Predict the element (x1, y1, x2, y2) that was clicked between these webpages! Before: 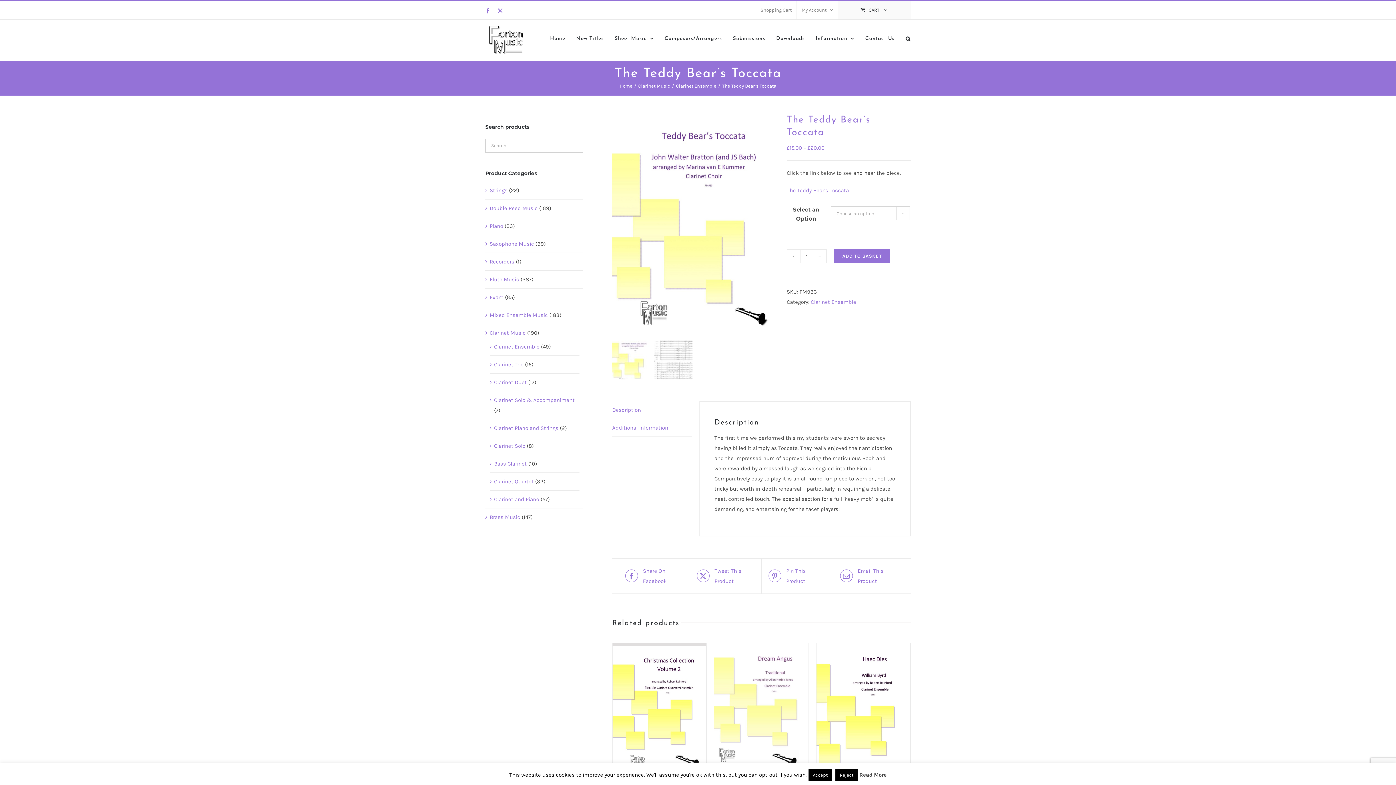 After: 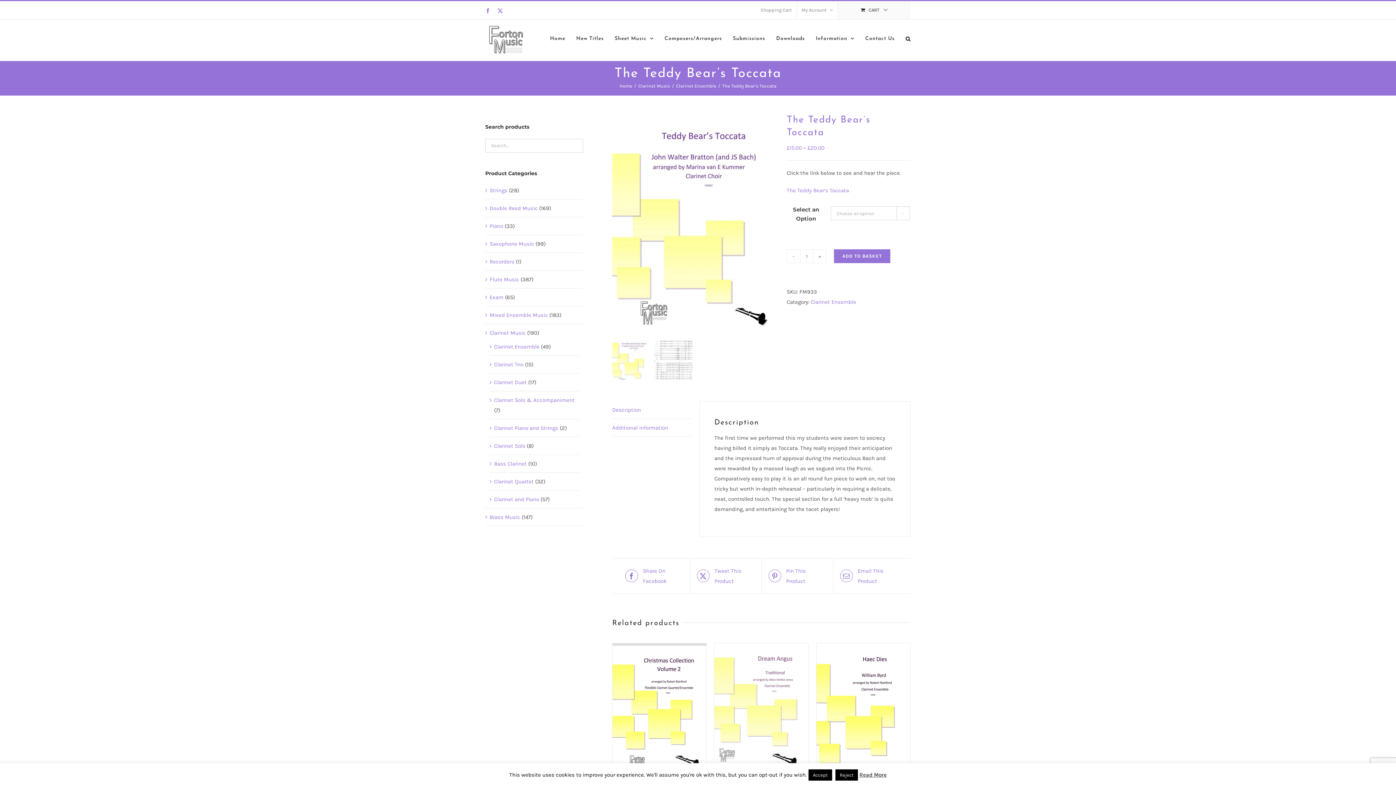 Action: bbox: (696, 566, 754, 586) label:  Tweet This Product